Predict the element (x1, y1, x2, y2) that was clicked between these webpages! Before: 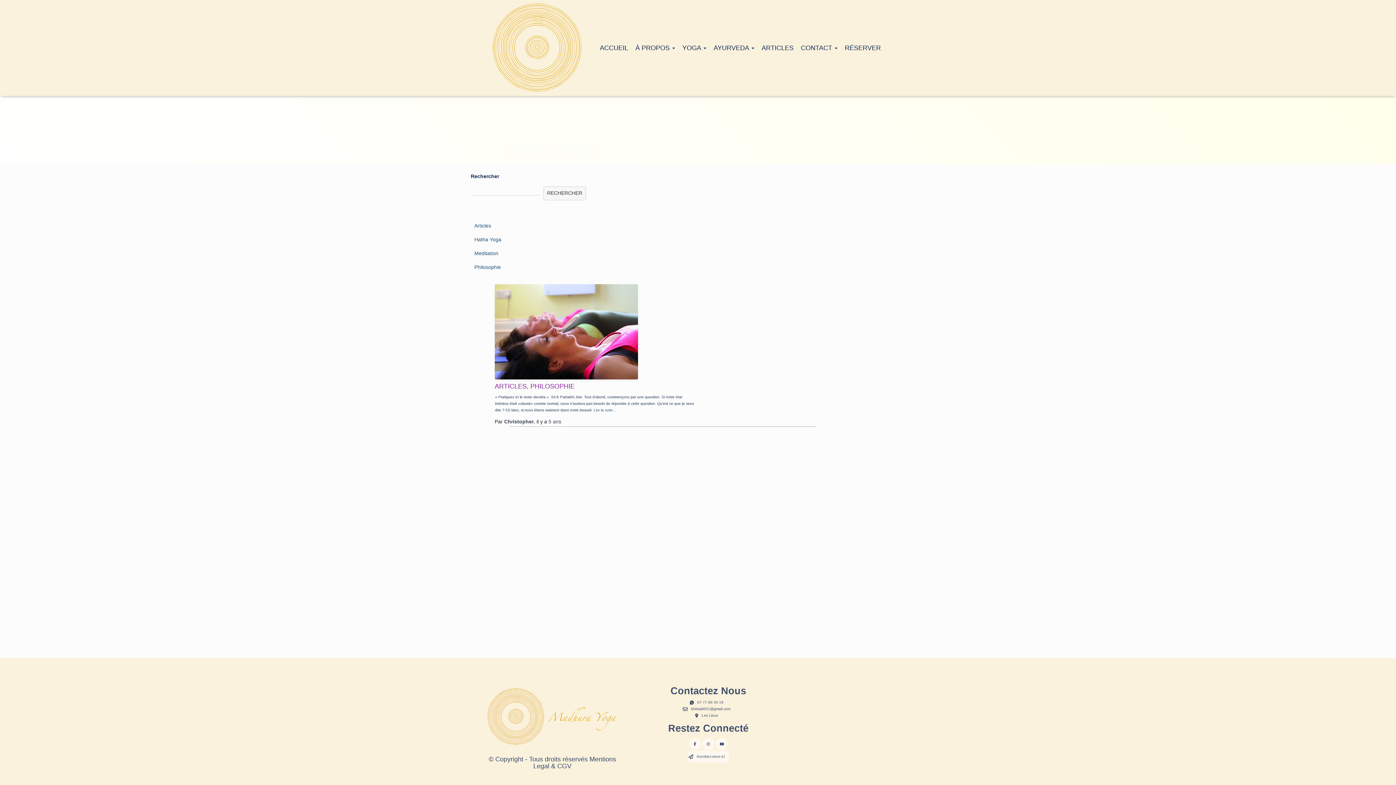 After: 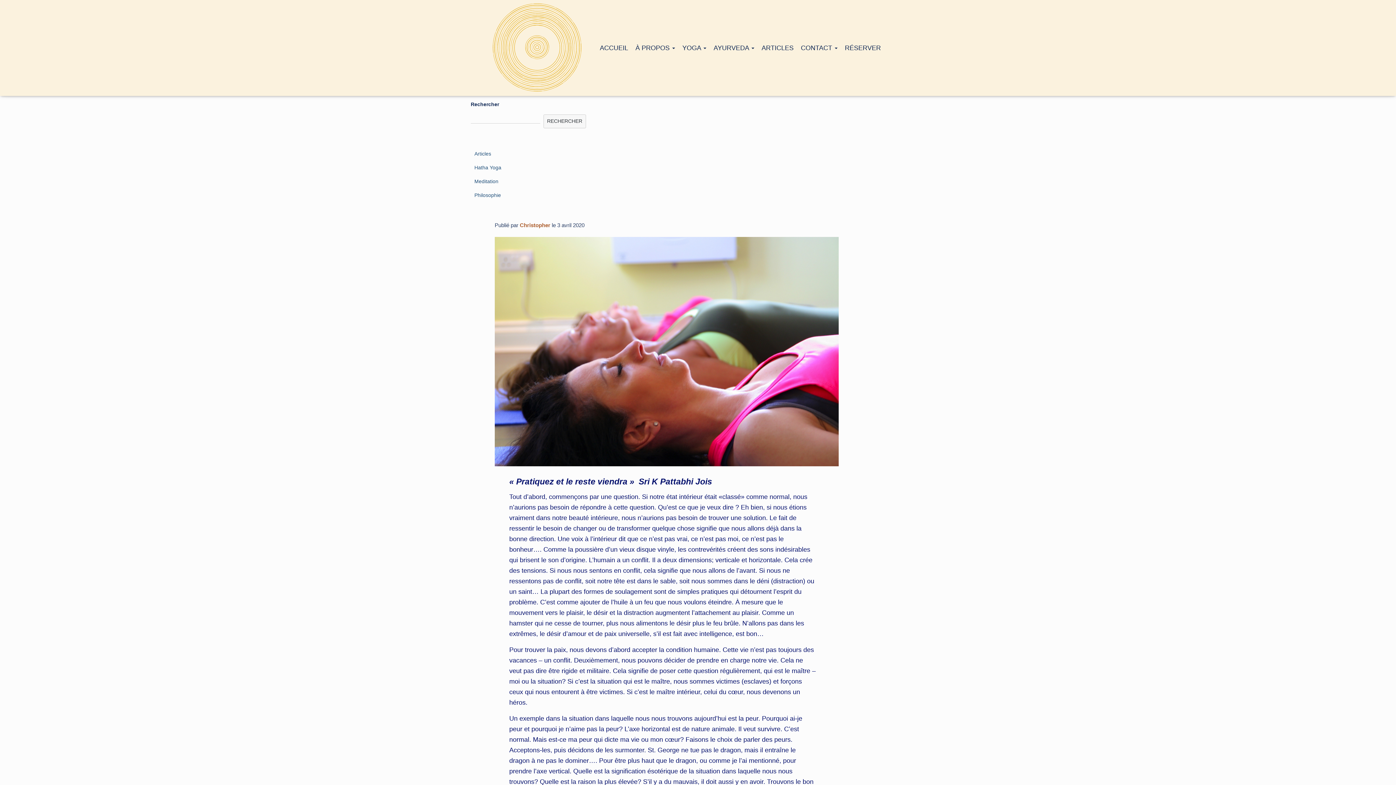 Action: bbox: (494, 284, 638, 379)